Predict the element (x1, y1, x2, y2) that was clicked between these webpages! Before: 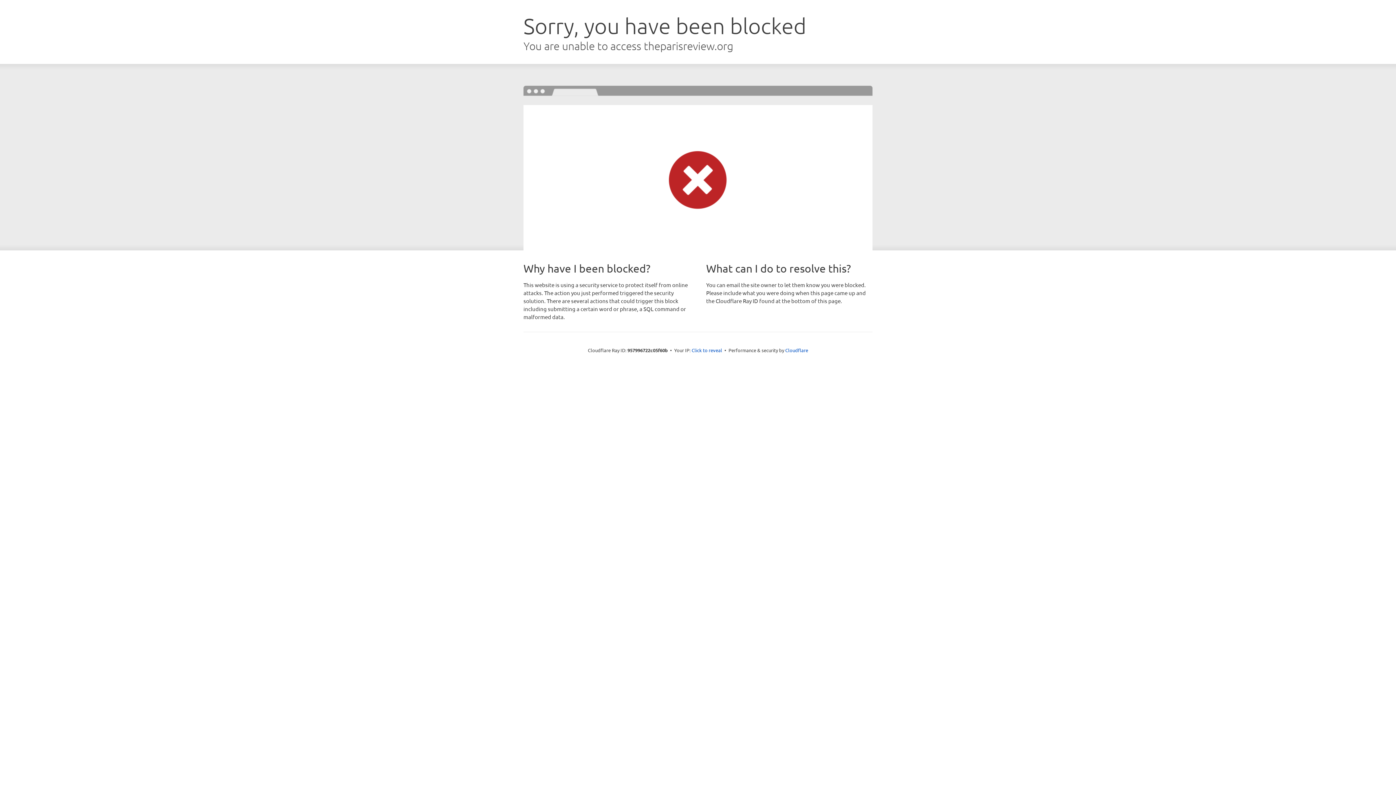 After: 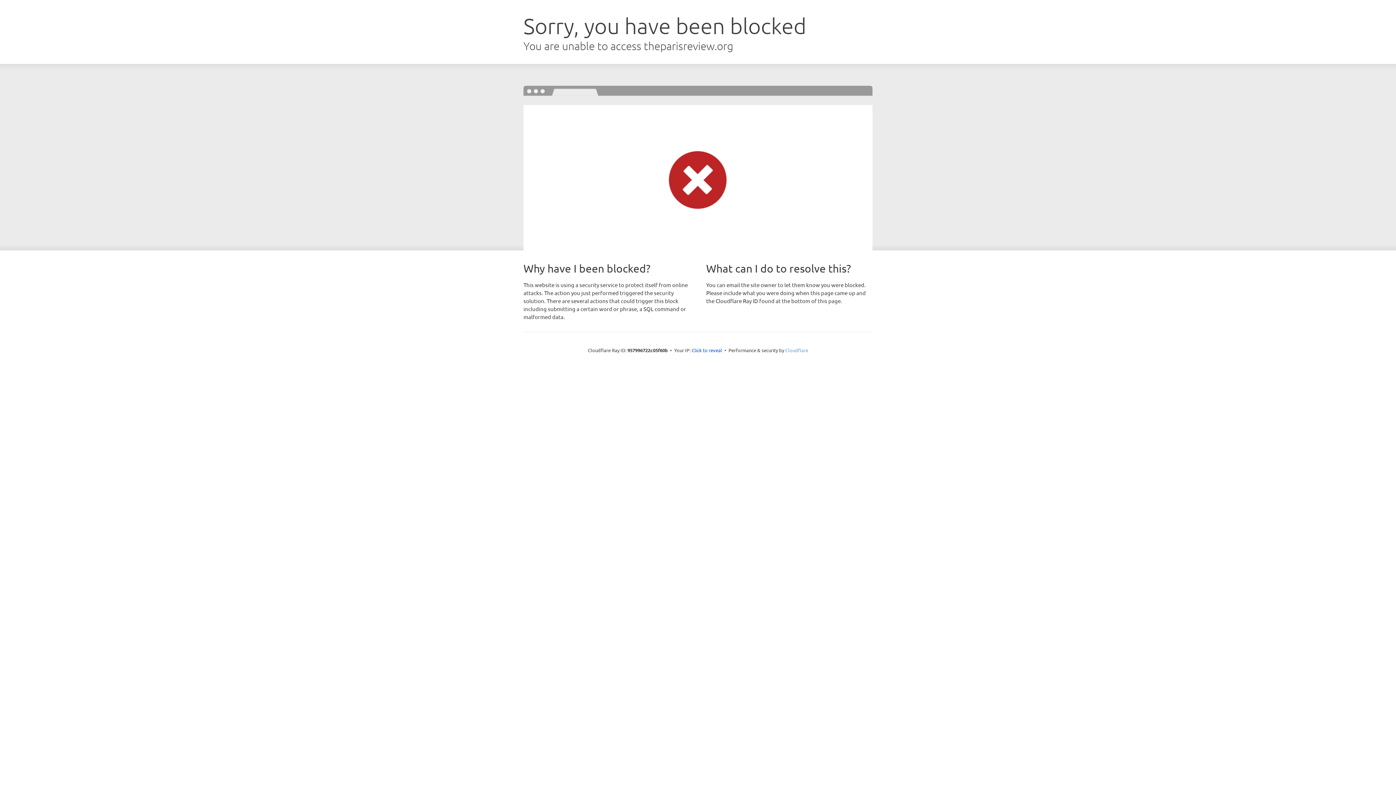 Action: bbox: (785, 347, 808, 353) label: Cloudflare